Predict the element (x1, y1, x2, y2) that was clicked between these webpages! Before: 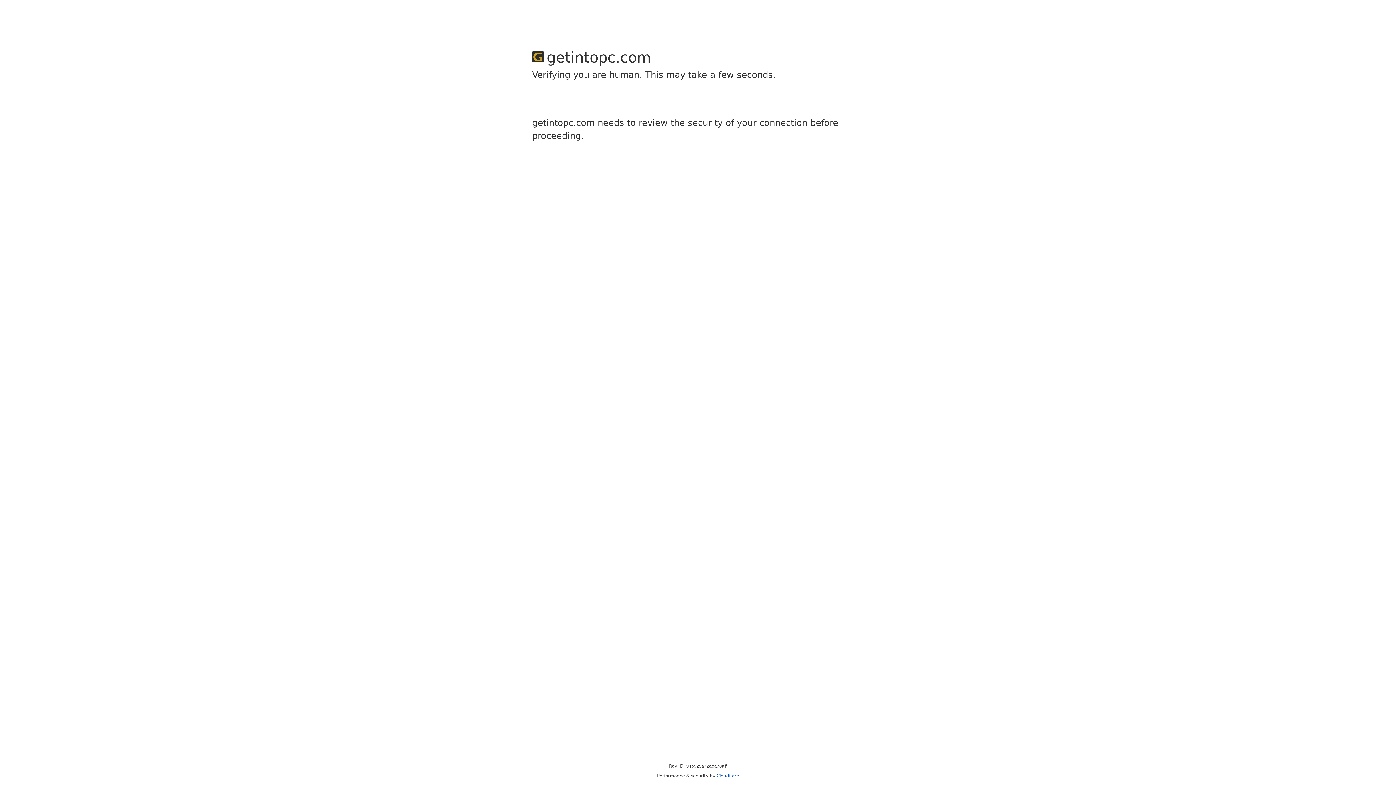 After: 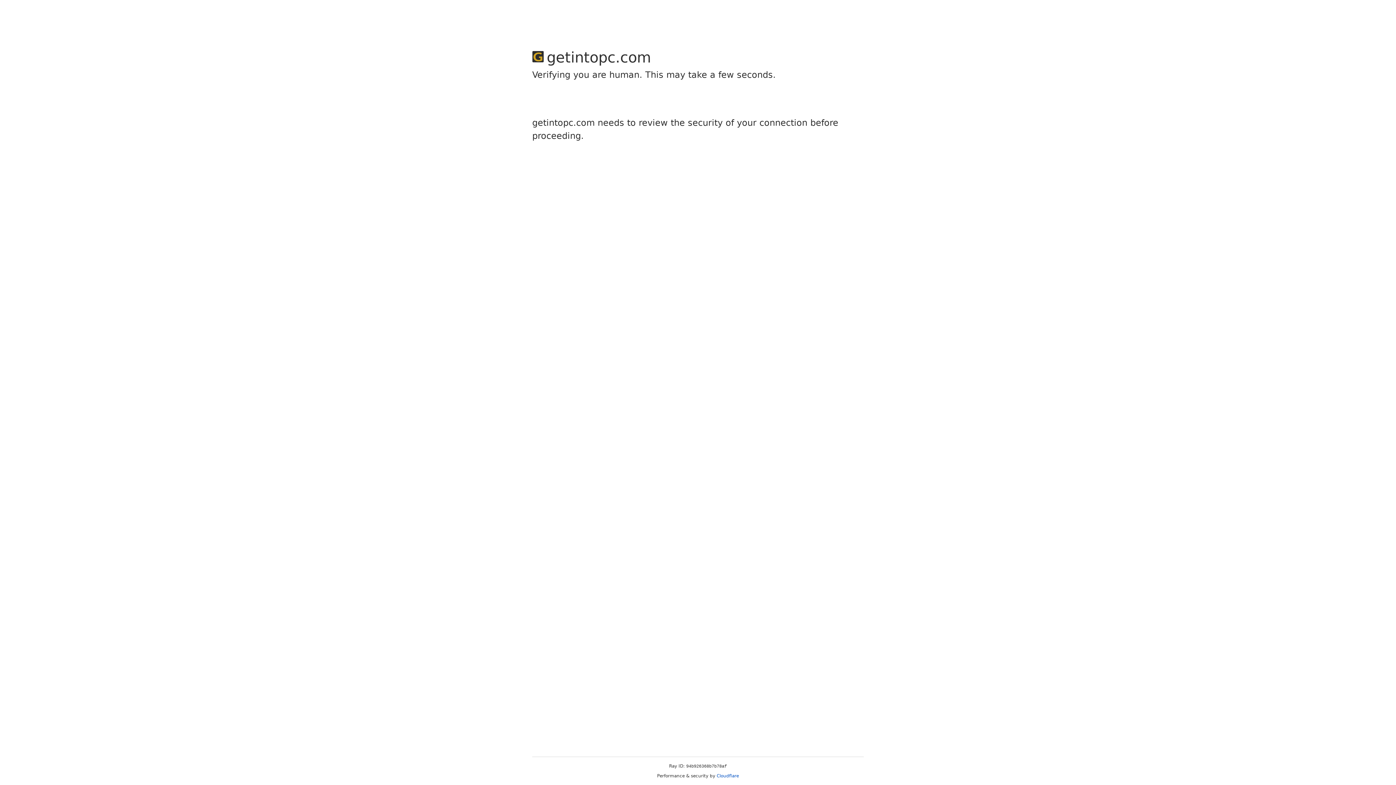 Action: label: Cloudflare bbox: (716, 773, 739, 778)